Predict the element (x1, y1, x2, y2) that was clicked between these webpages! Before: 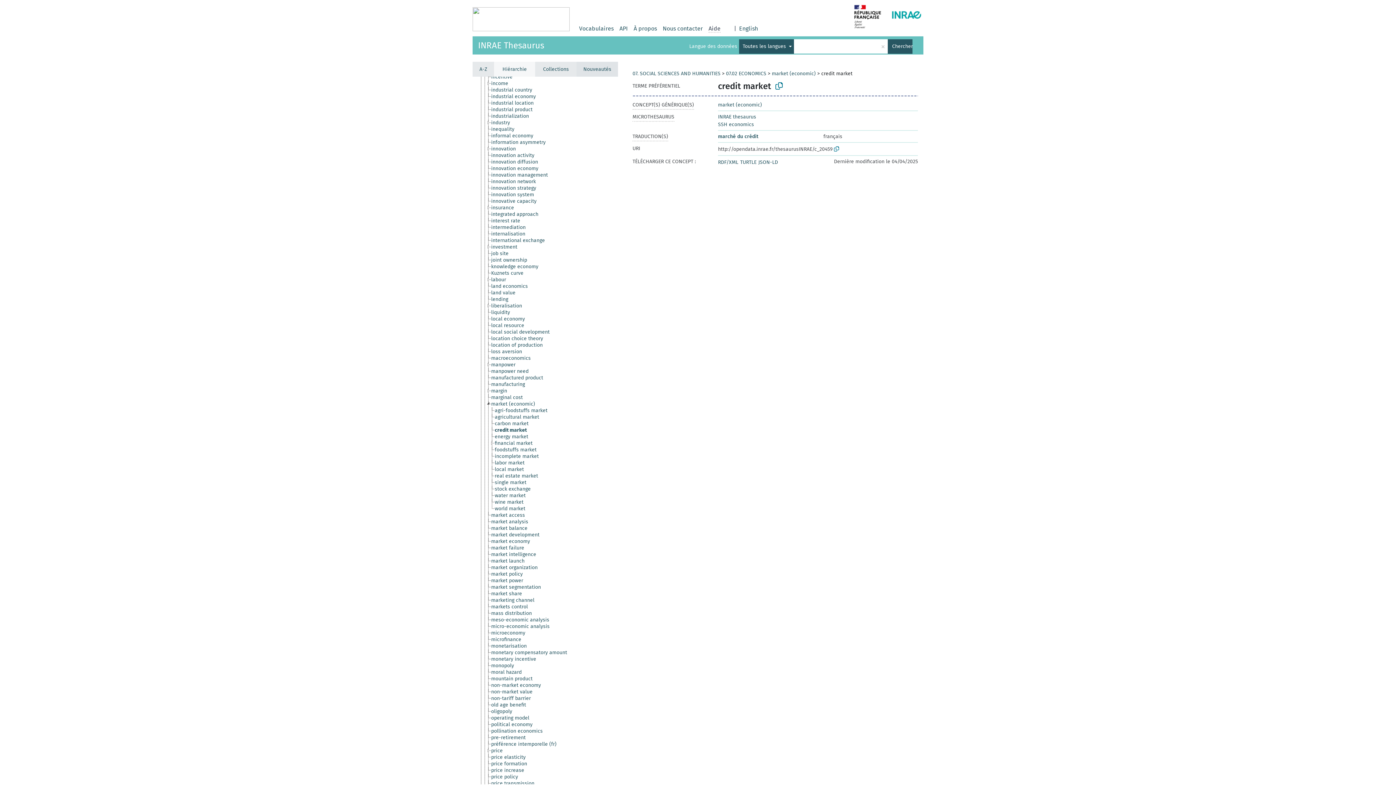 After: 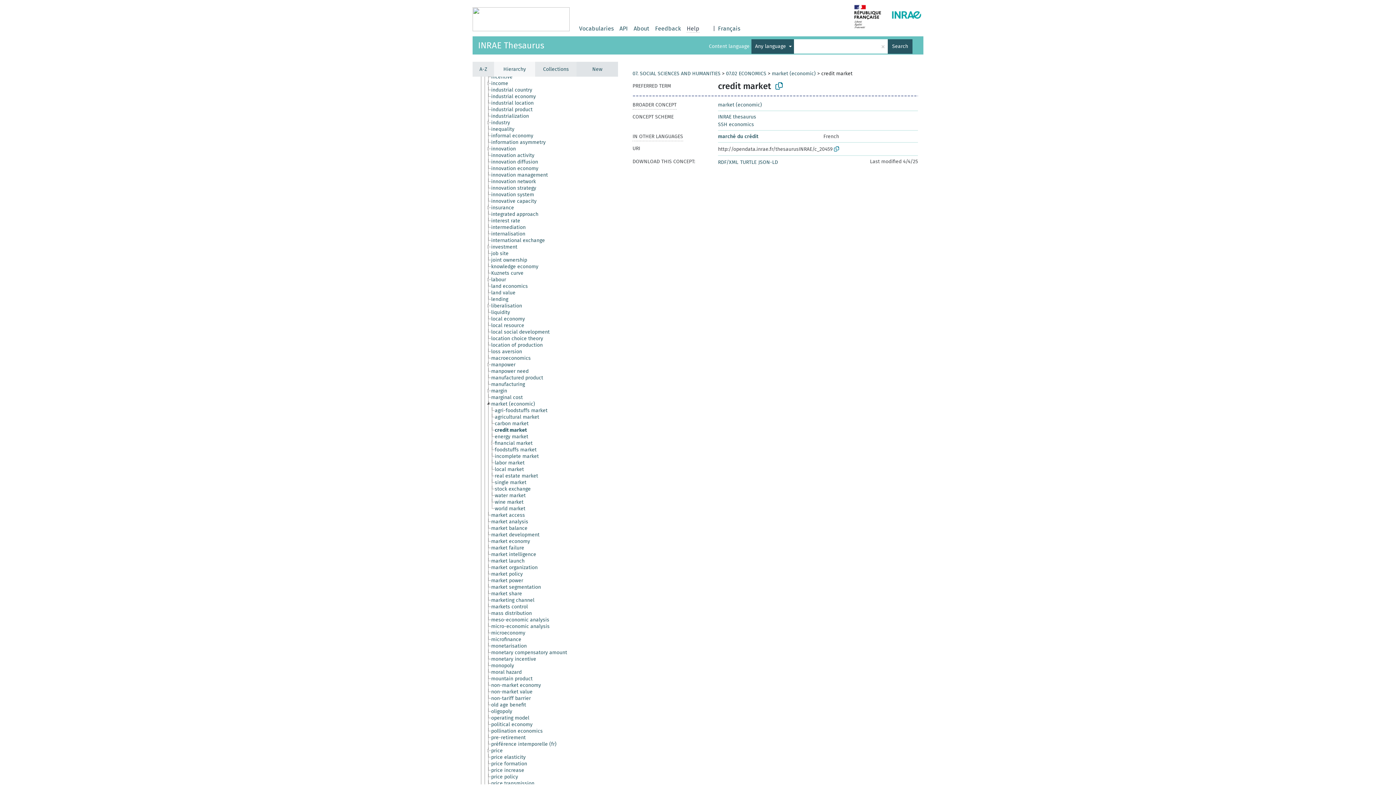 Action: bbox: (739, 24, 758, 33) label: English